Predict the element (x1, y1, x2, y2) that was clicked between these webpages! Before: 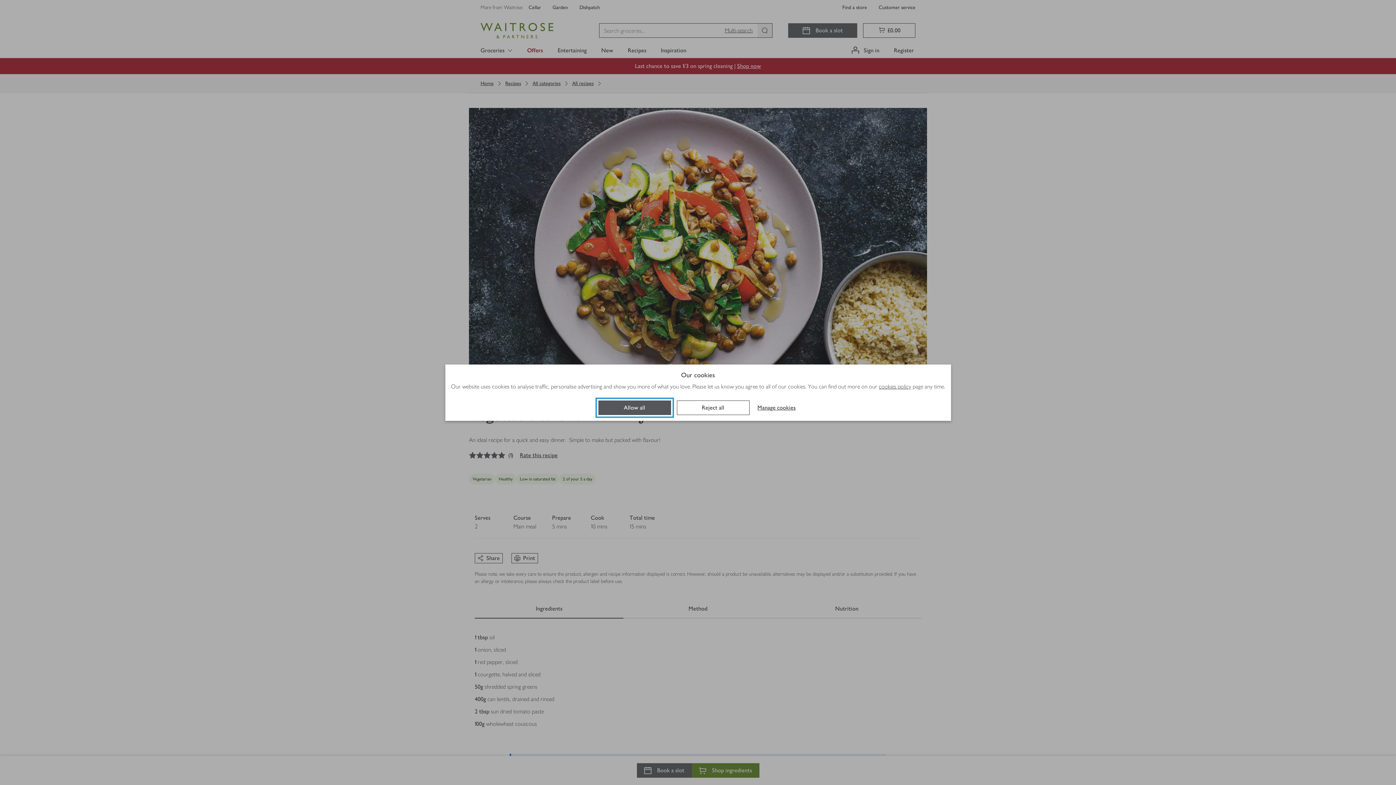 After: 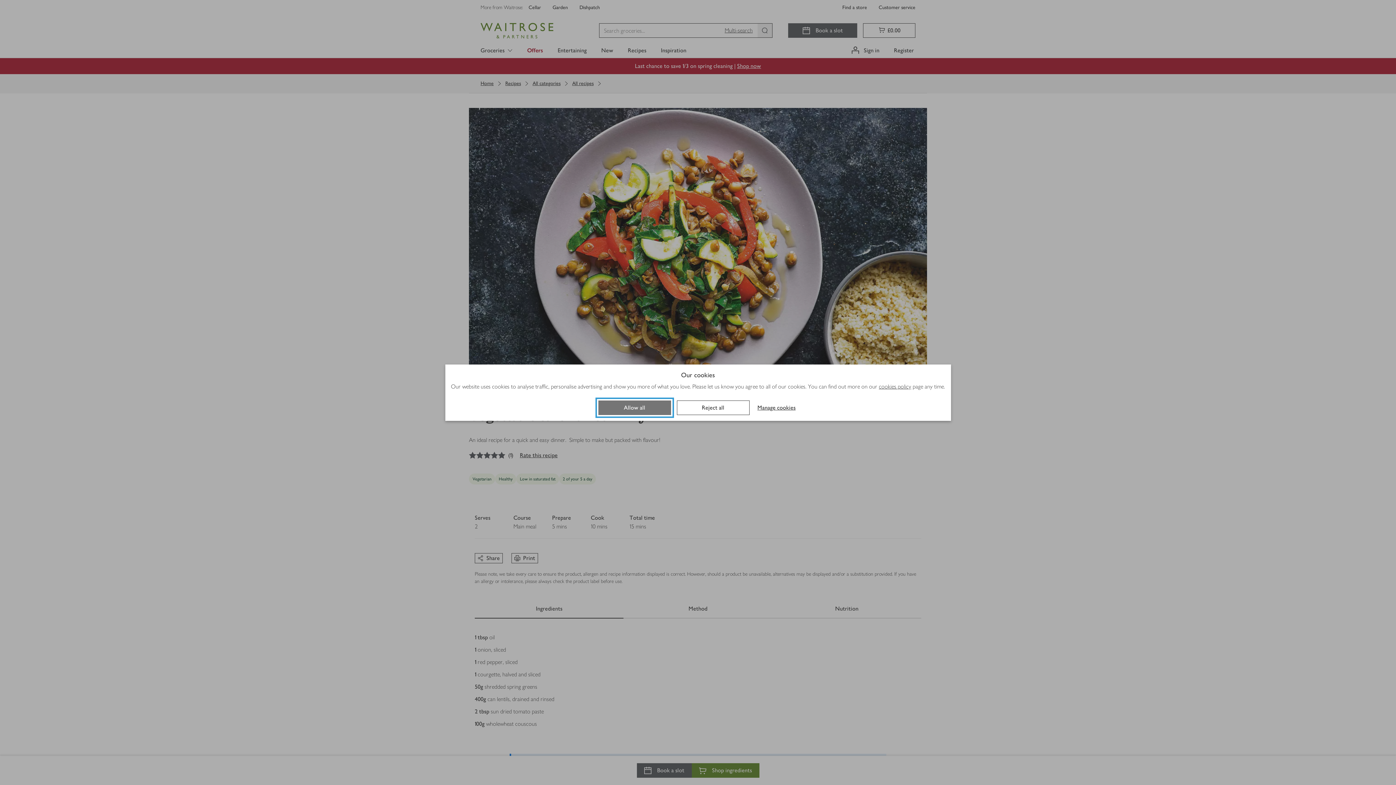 Action: bbox: (598, 400, 671, 415) label: Allow all